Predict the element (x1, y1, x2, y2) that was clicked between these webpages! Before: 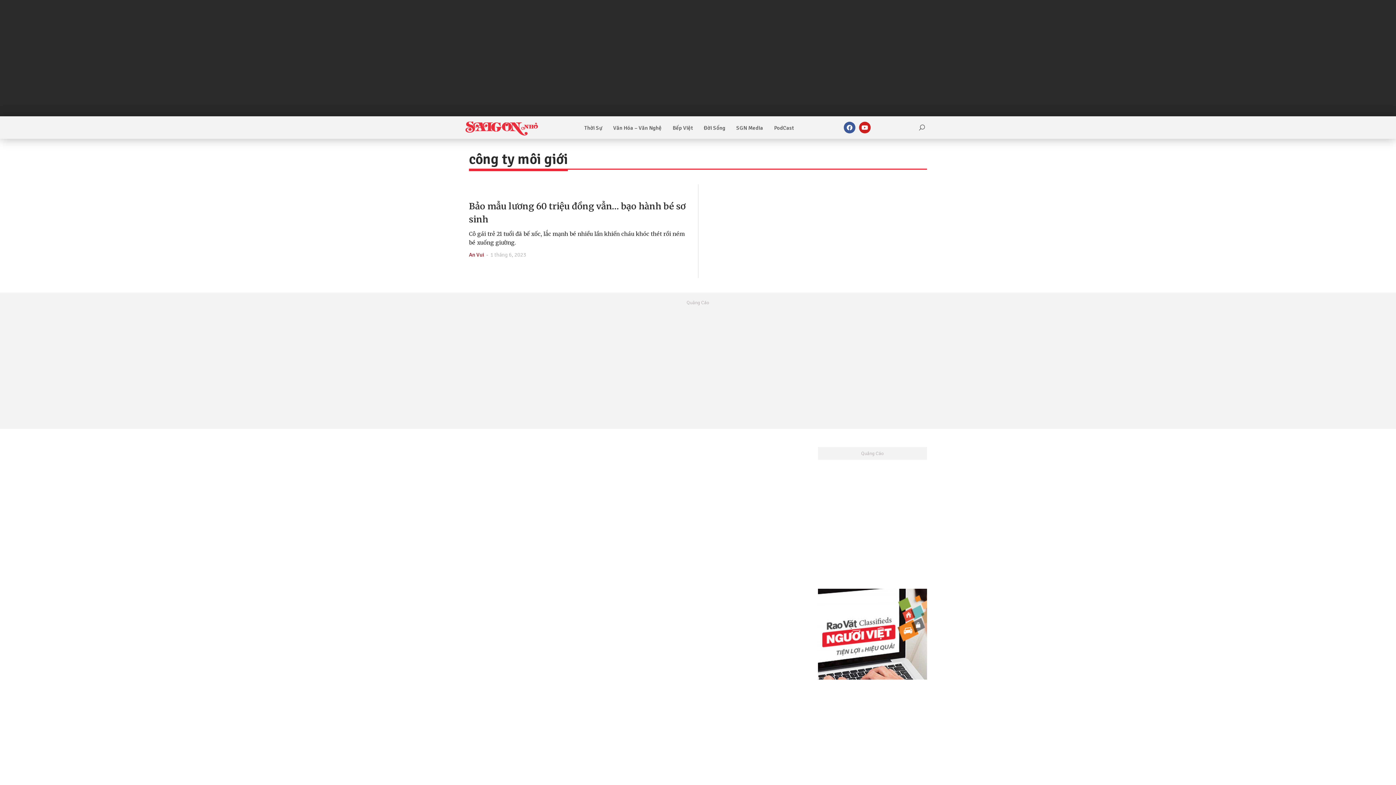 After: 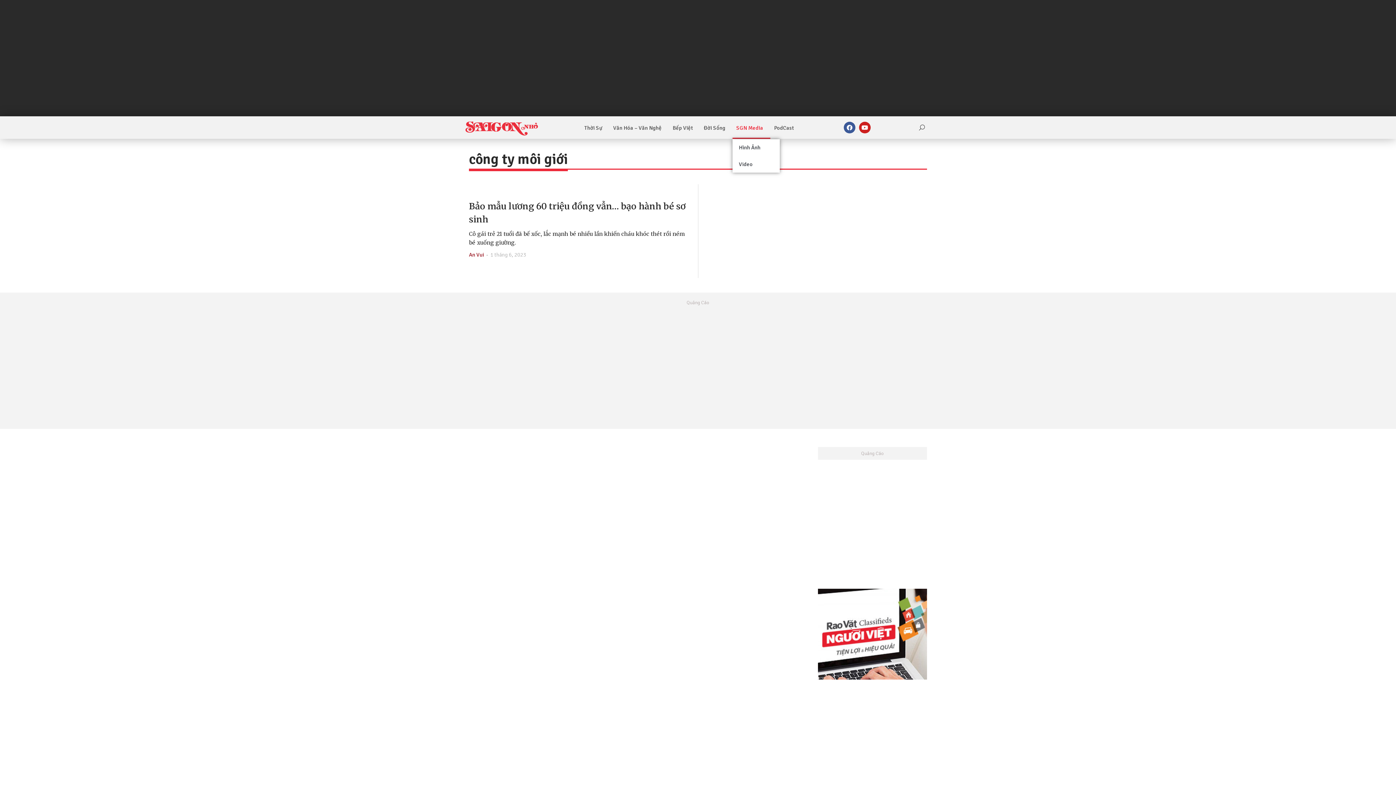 Action: bbox: (732, 117, 770, 138) label: SGN Media